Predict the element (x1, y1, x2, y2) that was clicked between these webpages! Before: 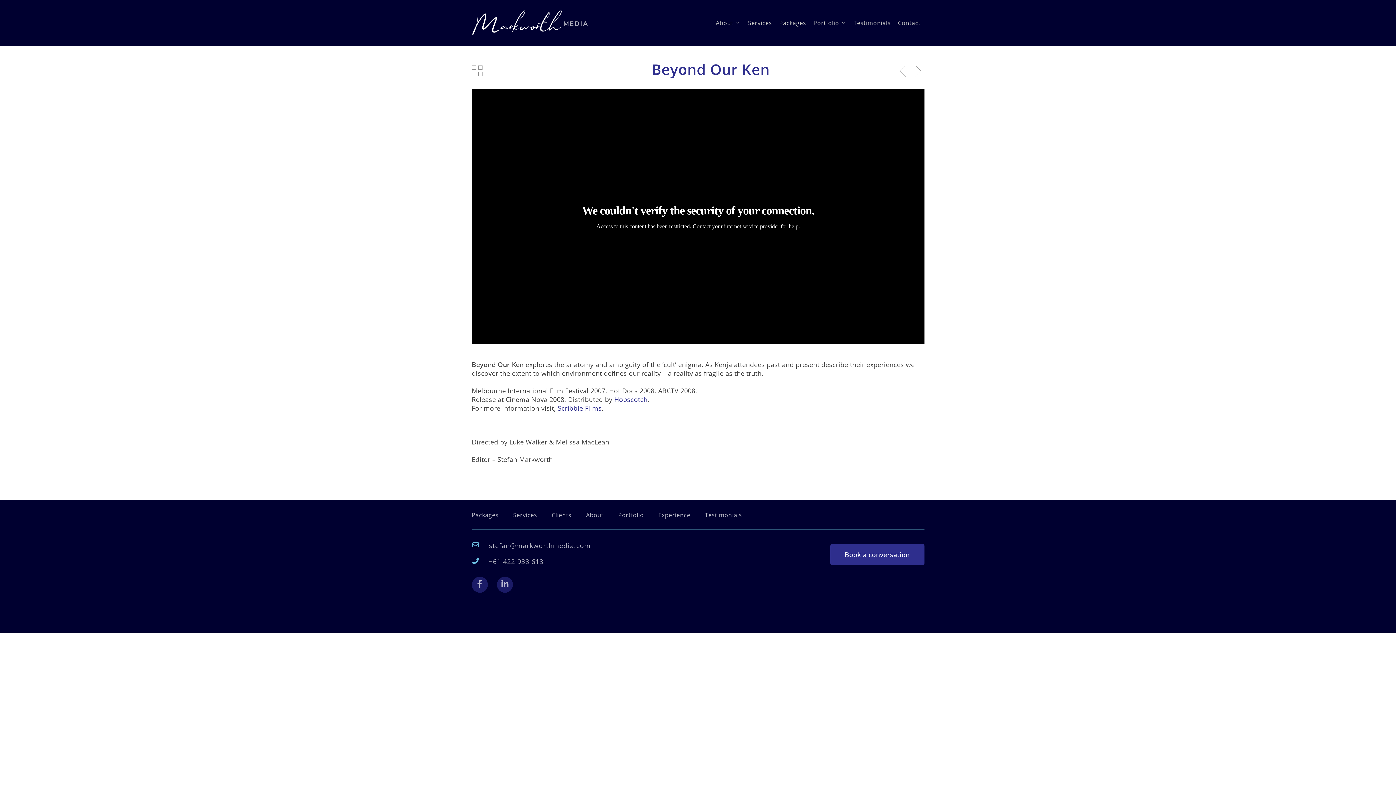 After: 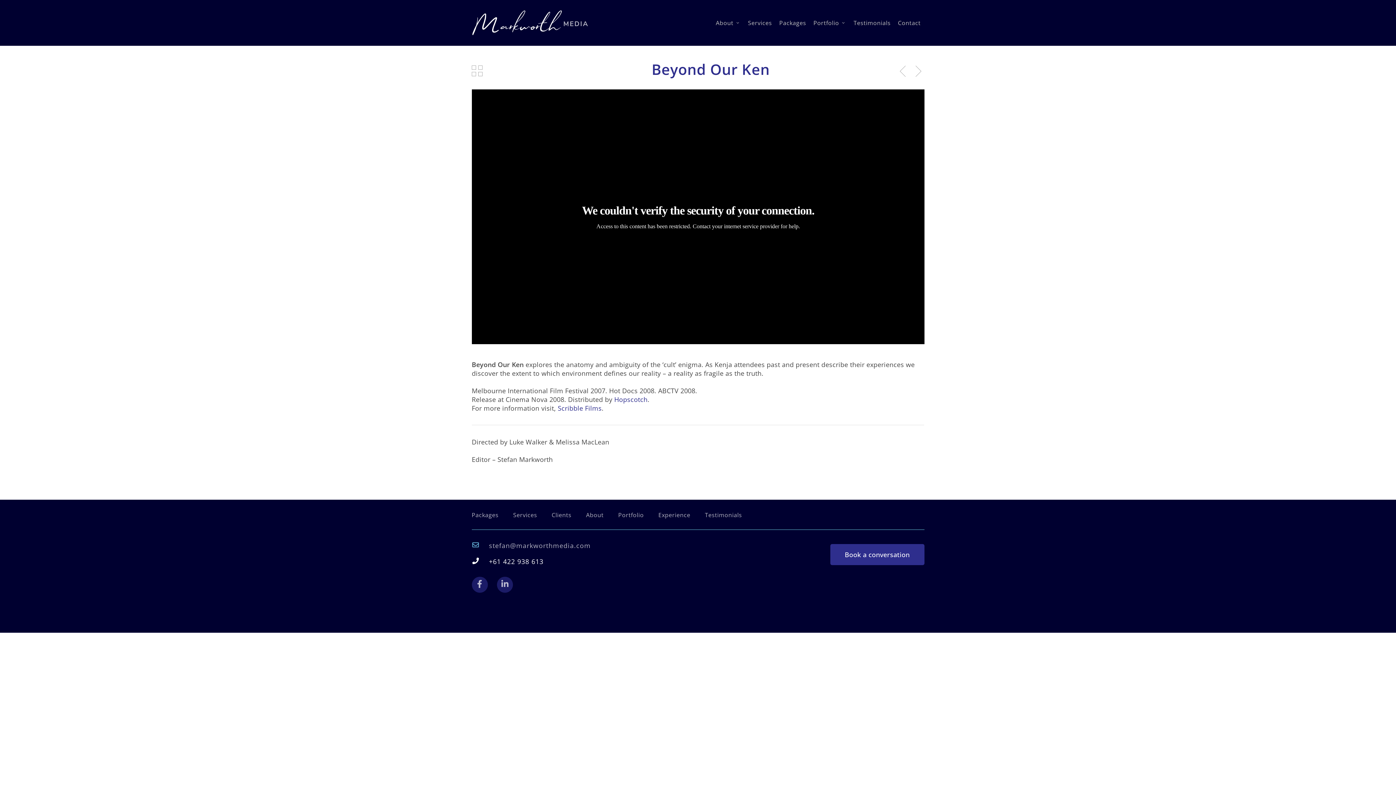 Action: bbox: (471, 557, 761, 566) label: +61 422 938 613